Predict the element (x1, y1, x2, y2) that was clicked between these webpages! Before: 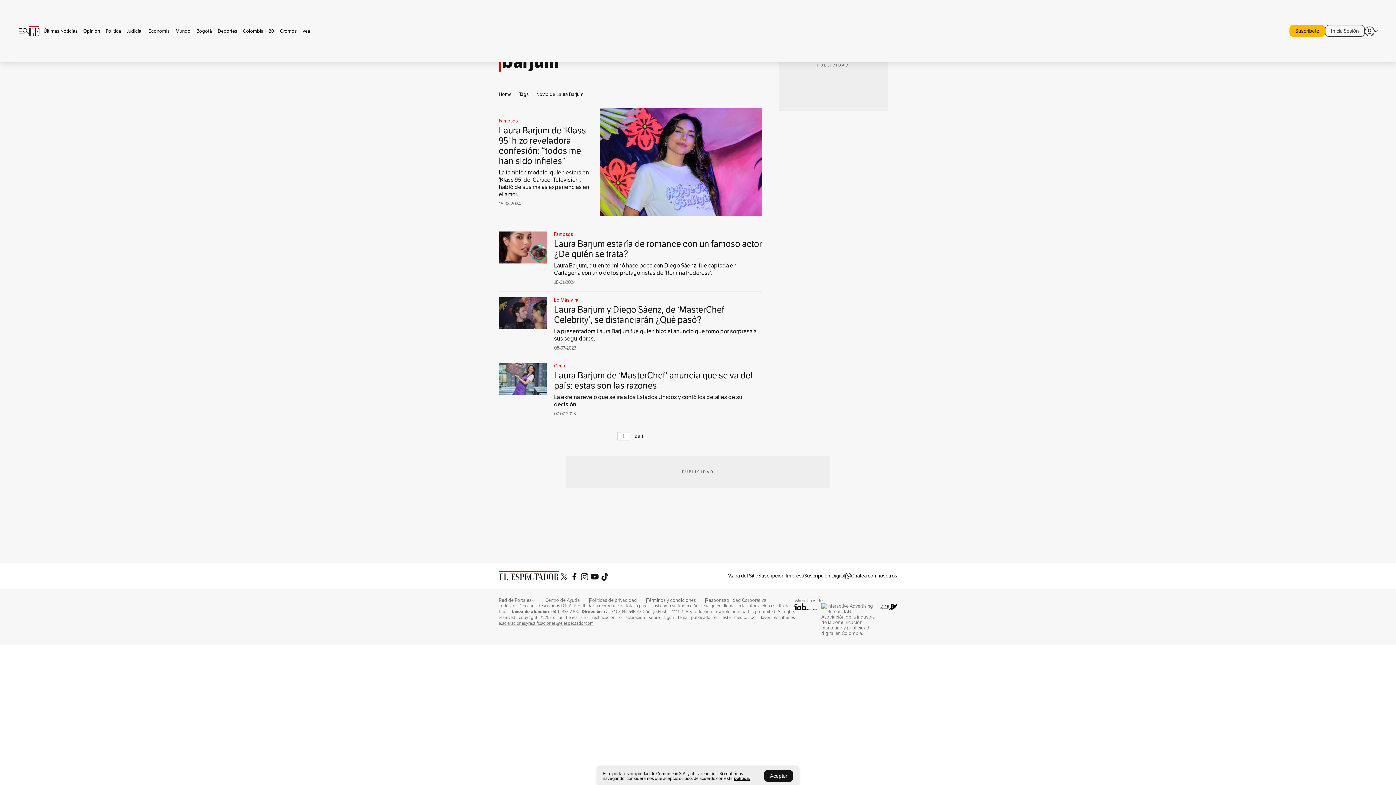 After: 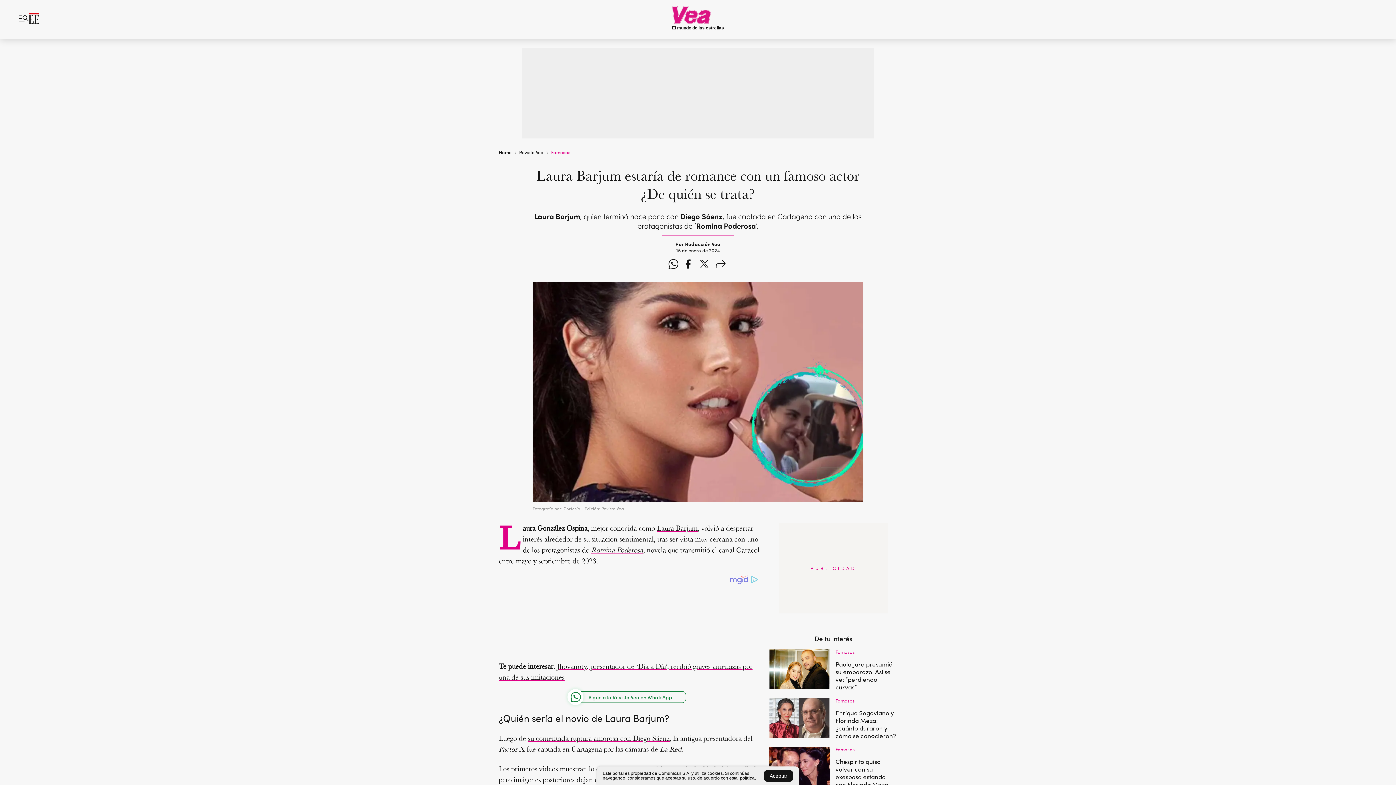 Action: bbox: (554, 238, 762, 259) label: Laura Barjum estaría de romance con un famoso actor ¿De quién se trata?